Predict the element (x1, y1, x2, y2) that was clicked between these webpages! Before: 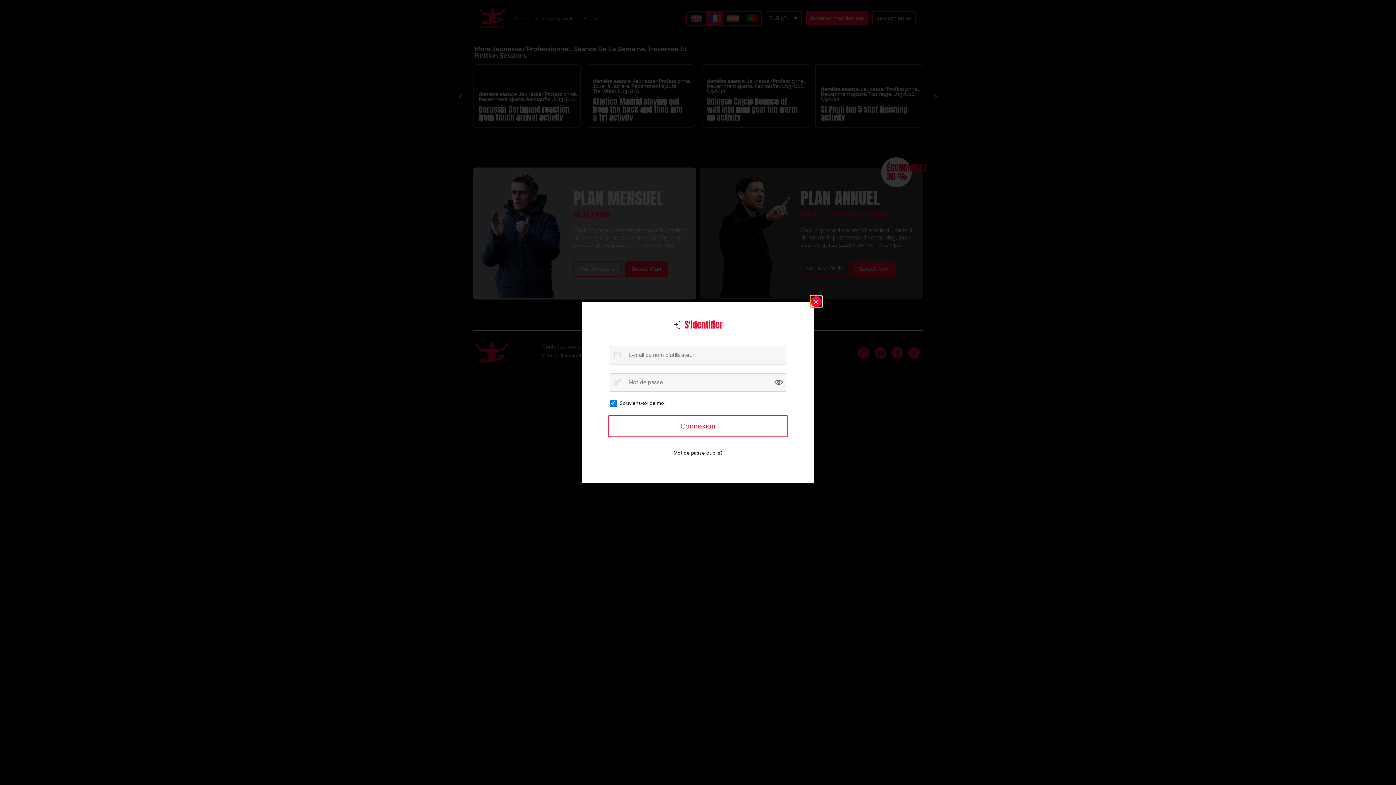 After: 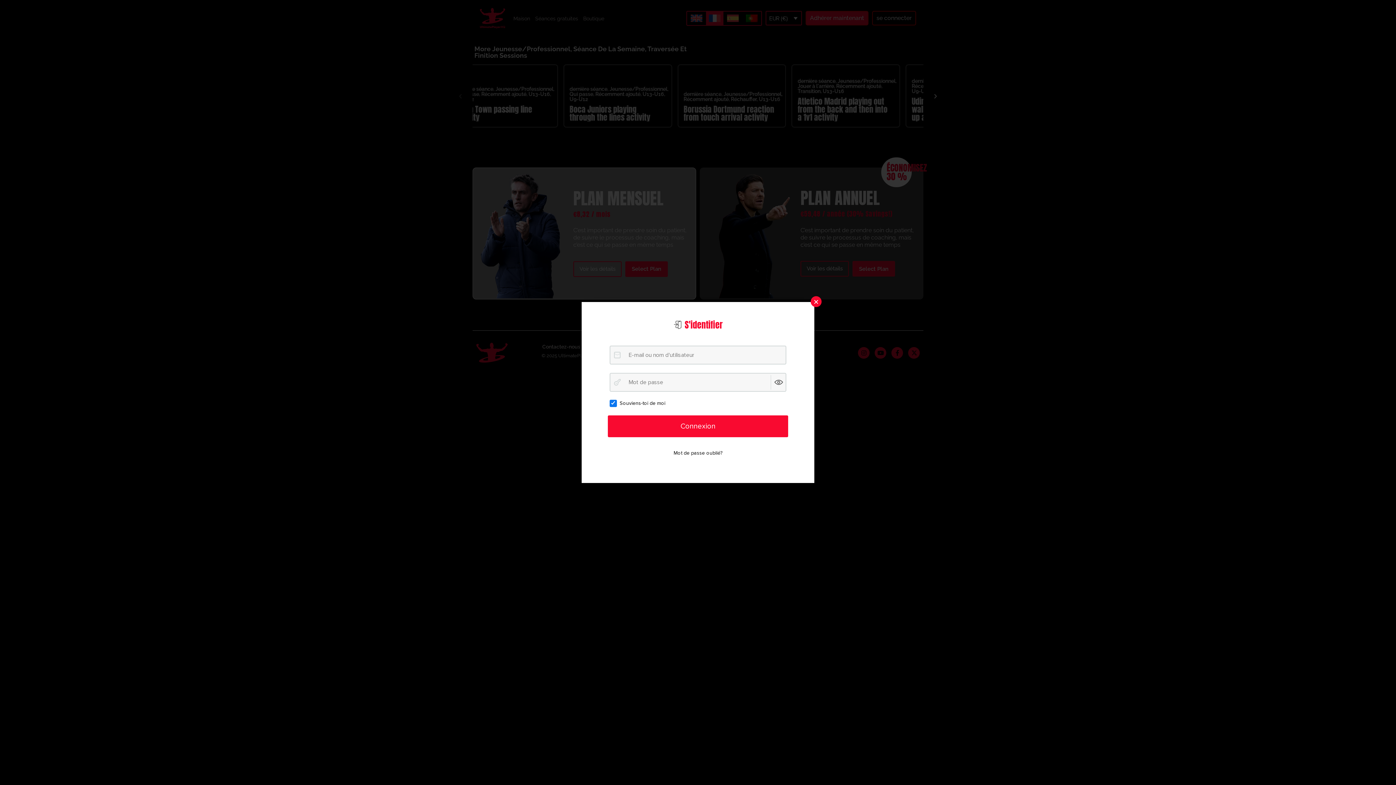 Action: bbox: (608, 415, 788, 437) label: Connexion